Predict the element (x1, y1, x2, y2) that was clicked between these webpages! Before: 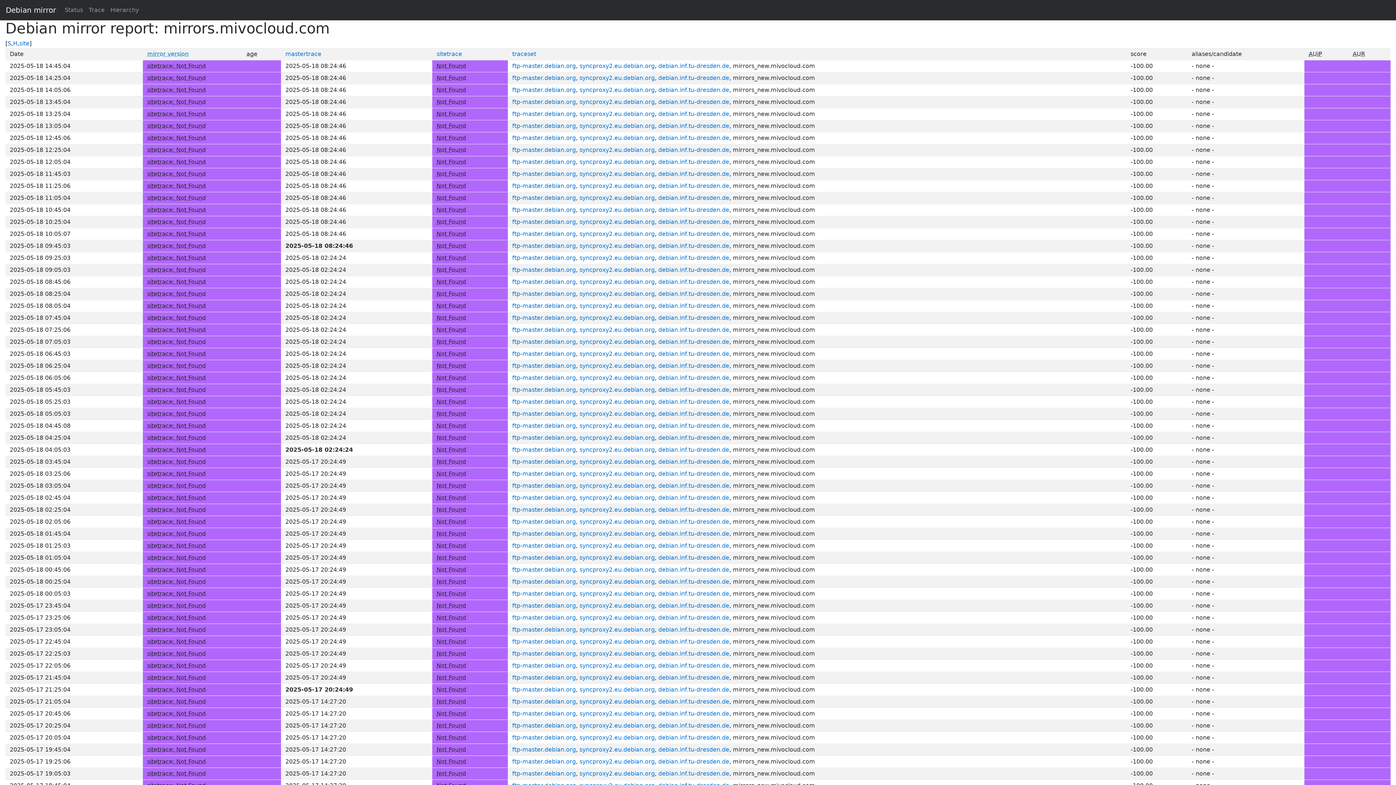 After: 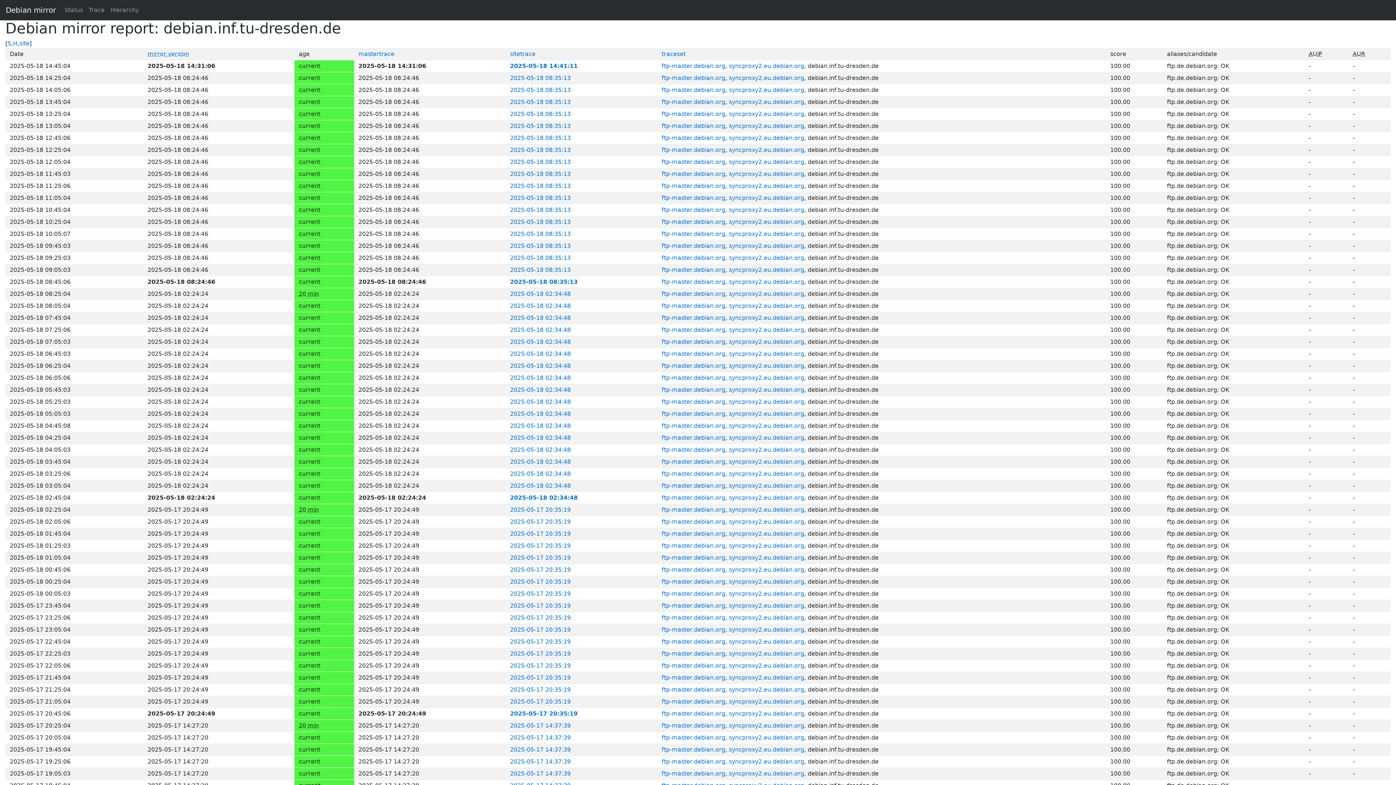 Action: label: debian.inf.tu-dresden.de bbox: (658, 254, 729, 261)